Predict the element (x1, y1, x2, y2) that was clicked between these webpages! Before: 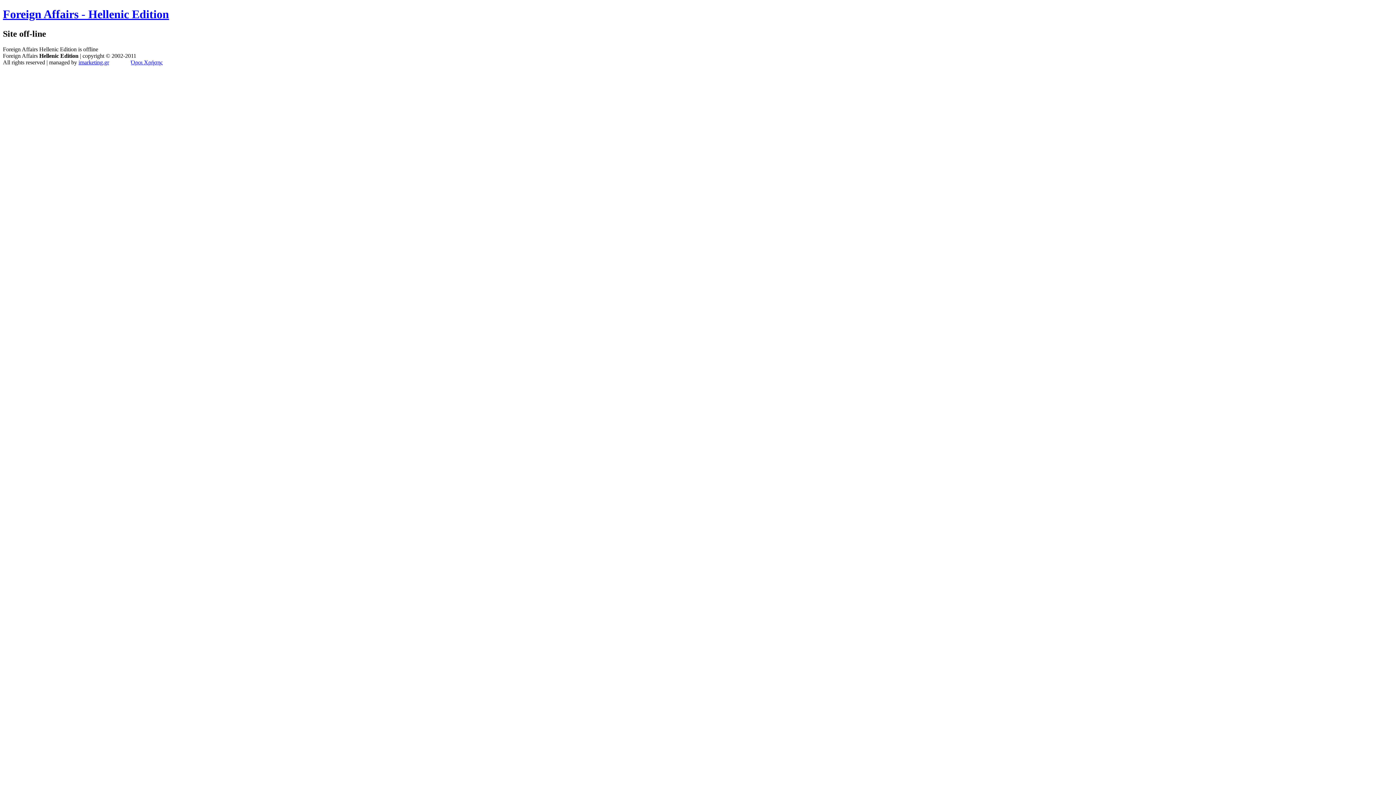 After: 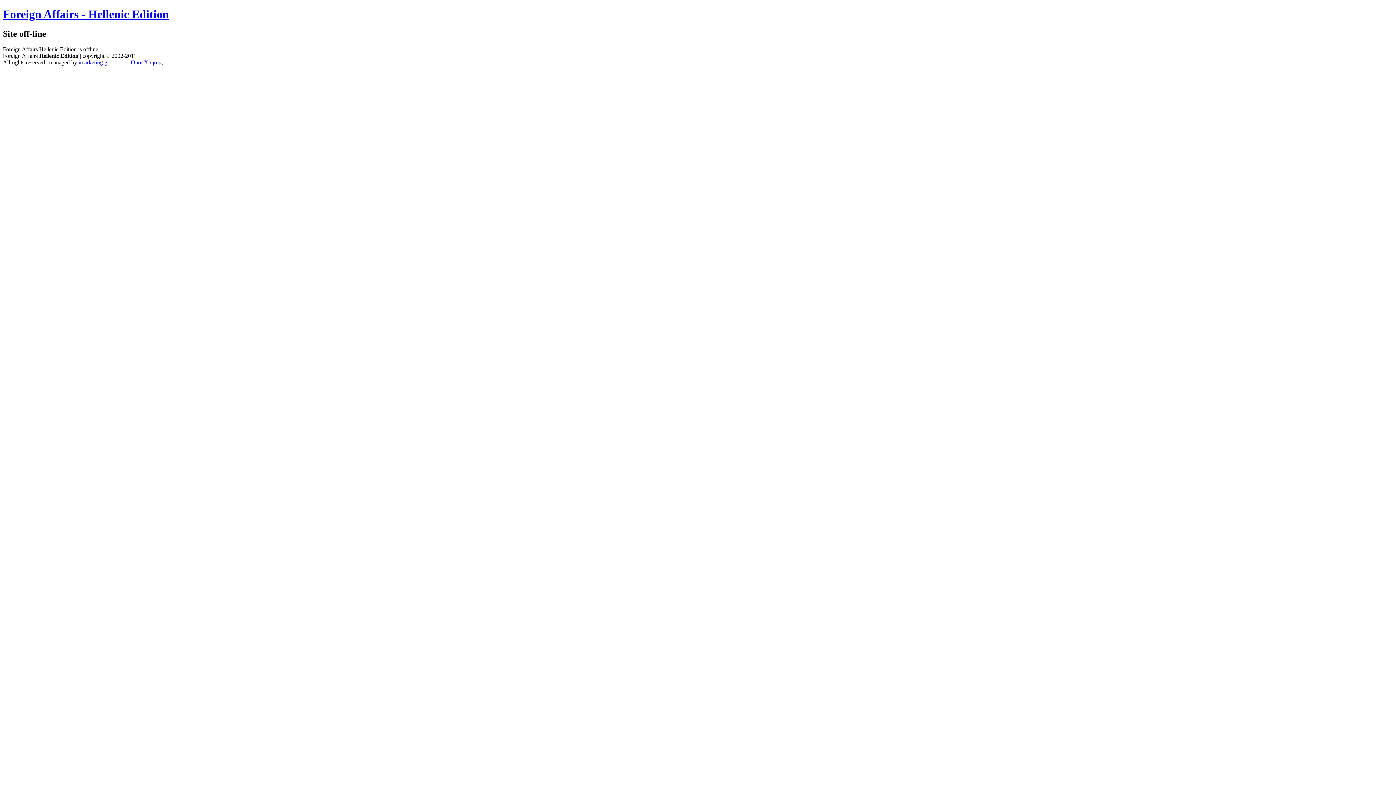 Action: label: Foreign Affairs - Hellenic Edition bbox: (2, 7, 169, 20)